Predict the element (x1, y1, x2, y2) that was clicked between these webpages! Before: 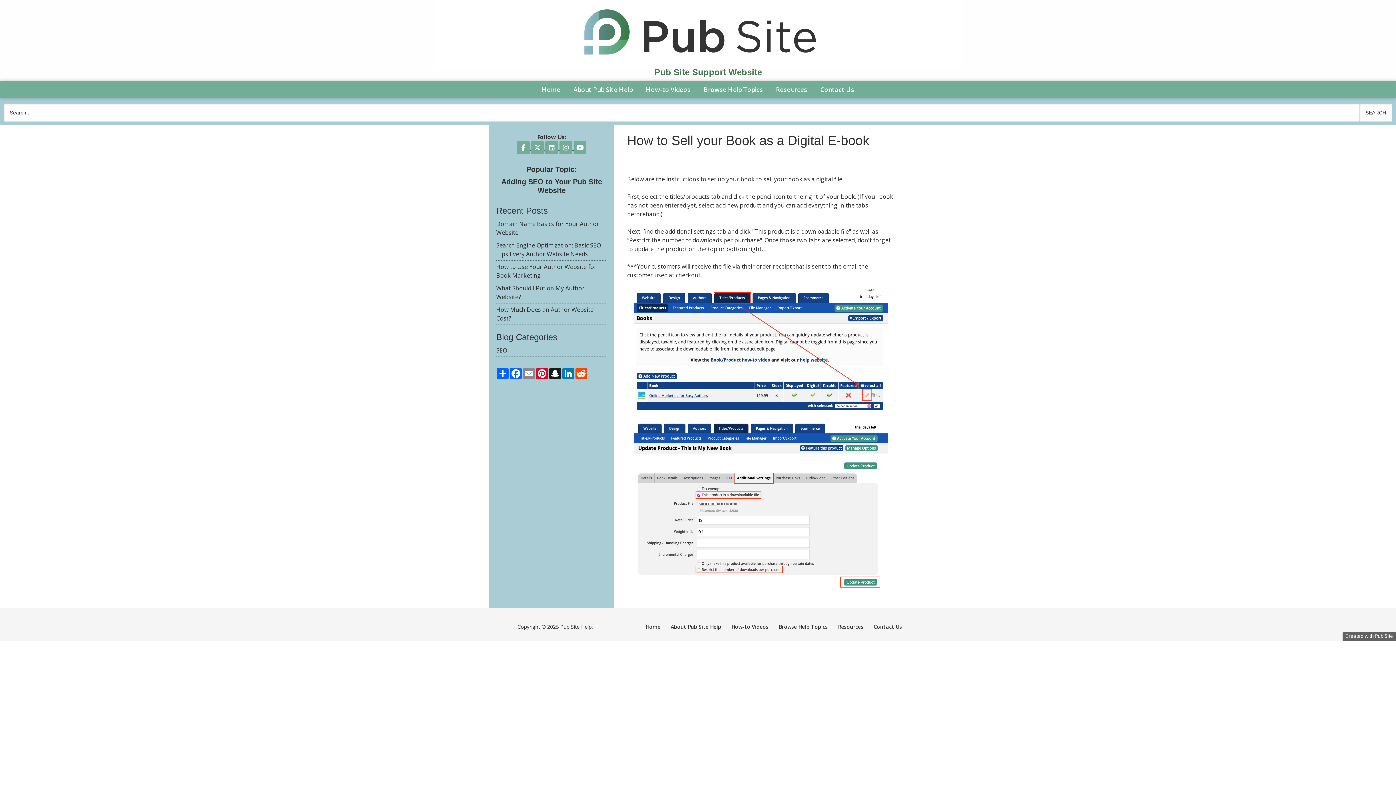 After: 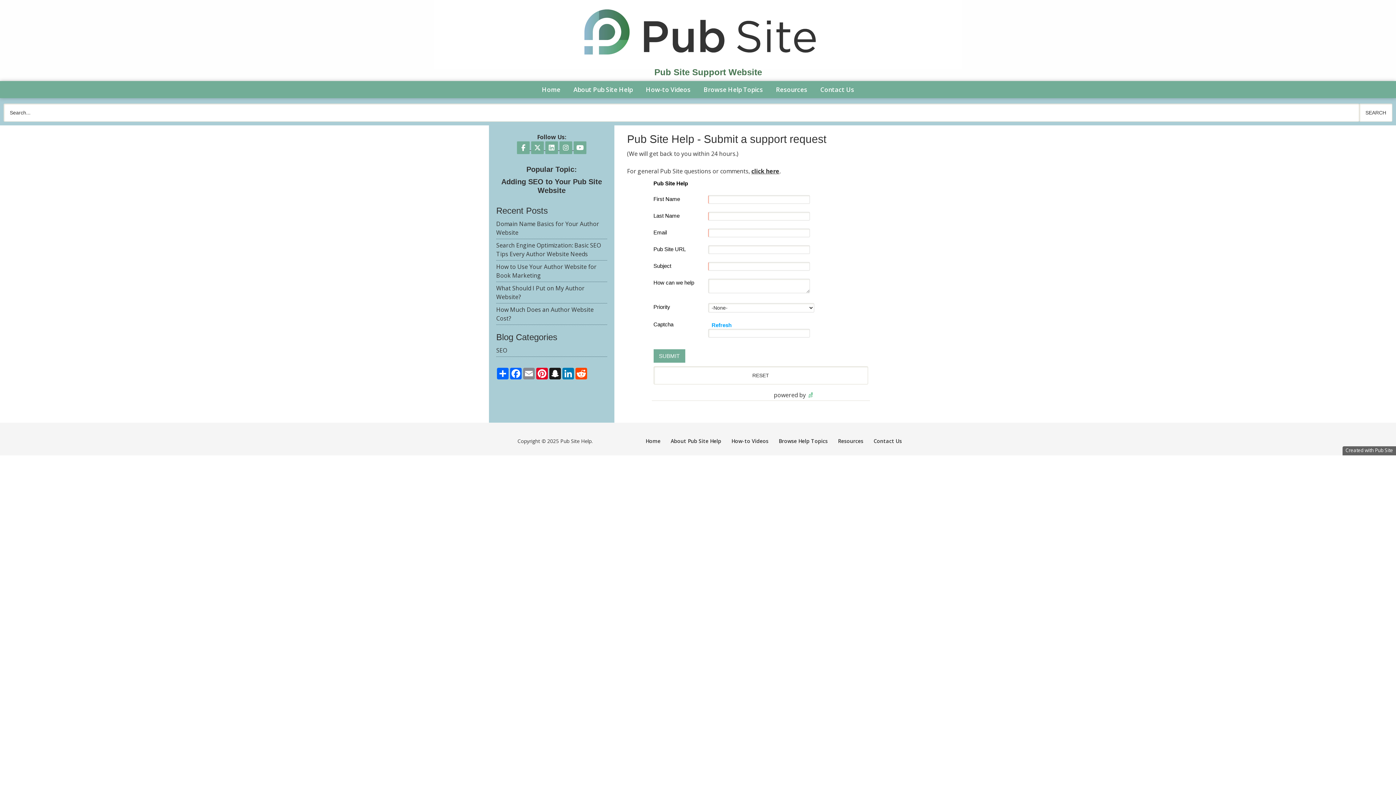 Action: label: Contact Us bbox: (868, 619, 907, 634)